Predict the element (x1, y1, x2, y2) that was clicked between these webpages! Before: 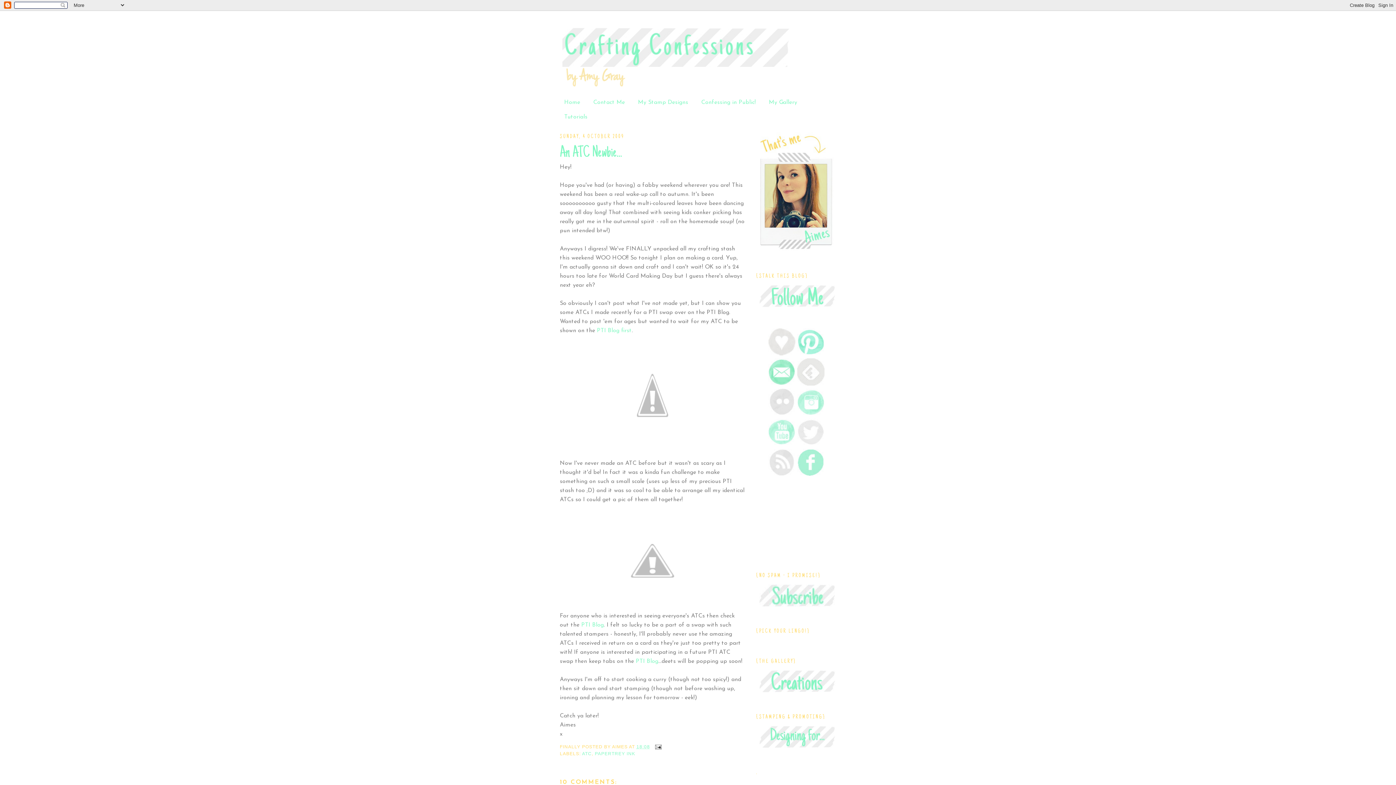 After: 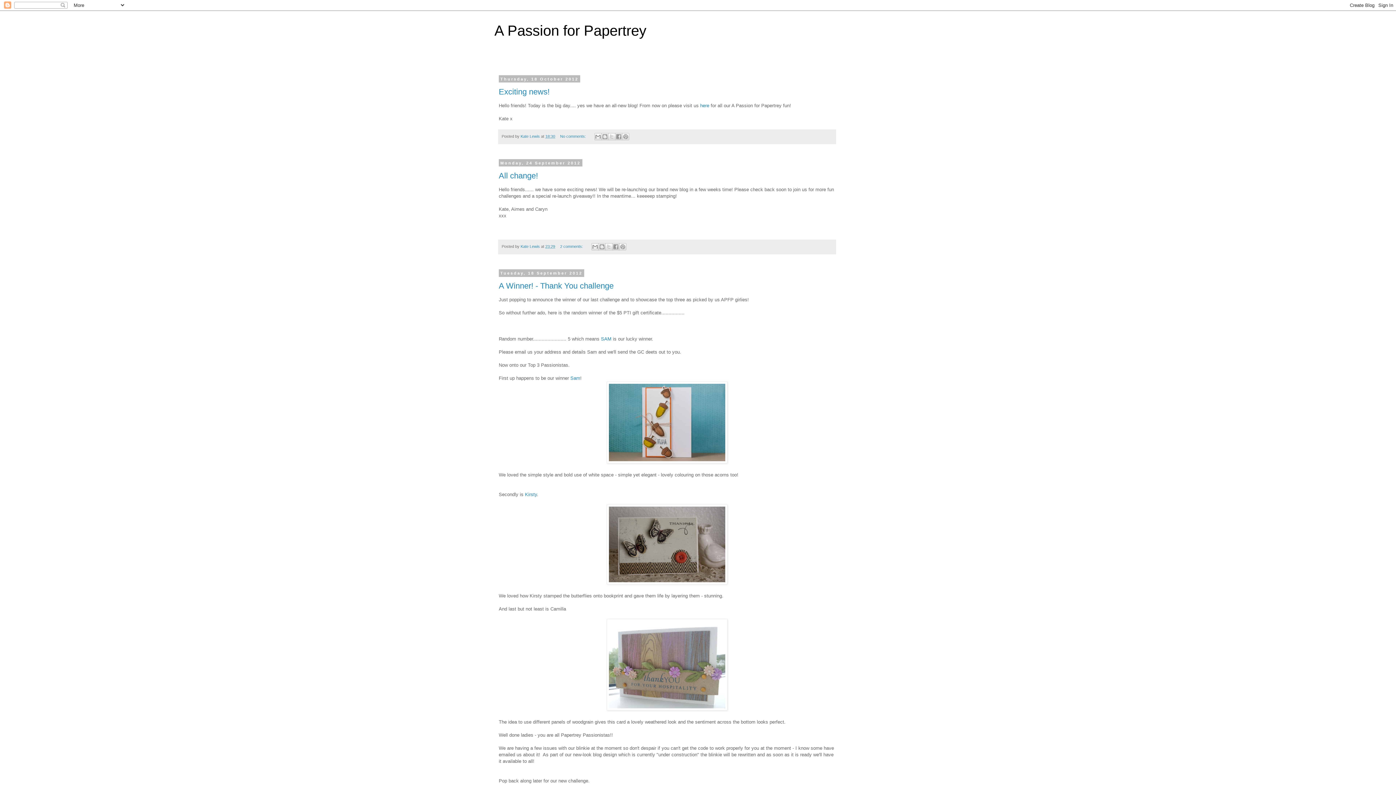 Action: label: PTI Blog bbox: (581, 622, 604, 628)